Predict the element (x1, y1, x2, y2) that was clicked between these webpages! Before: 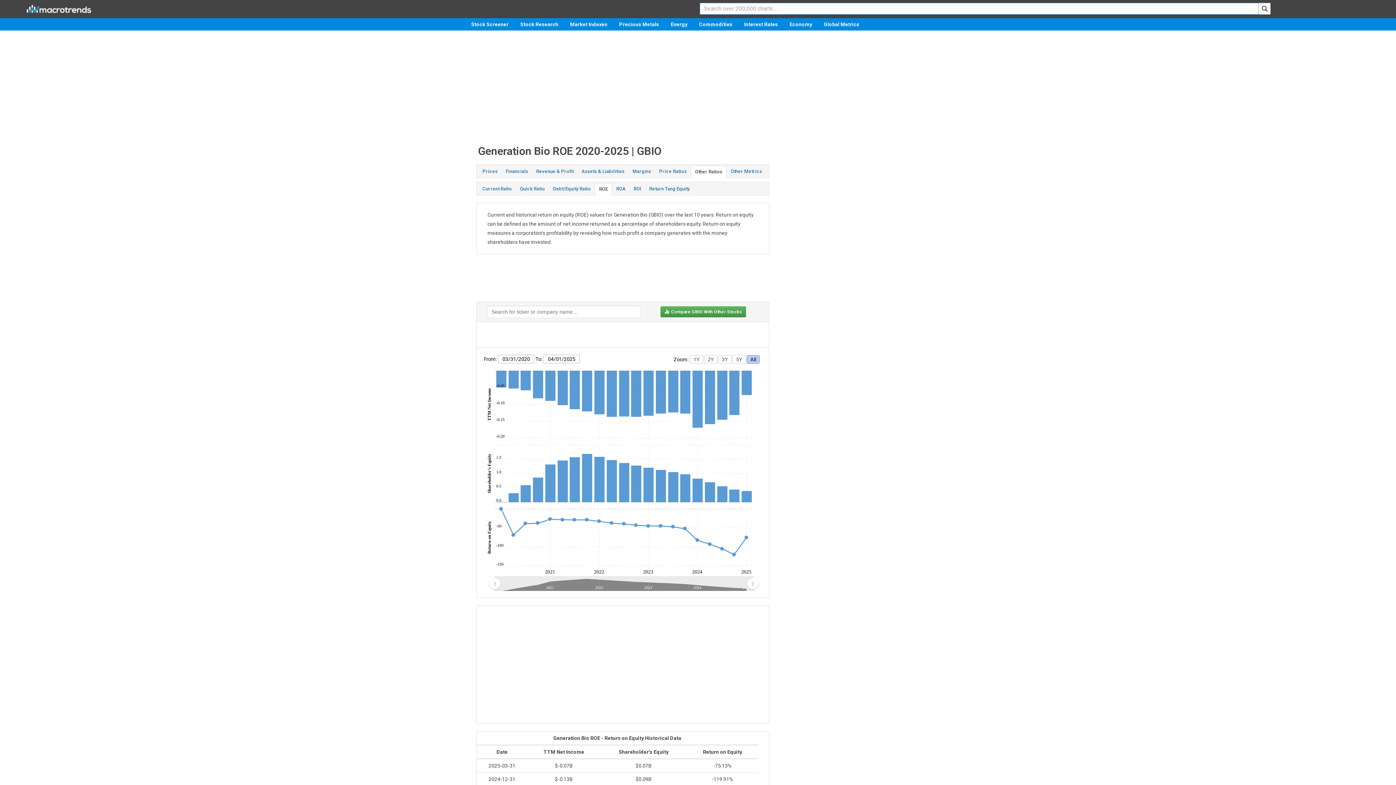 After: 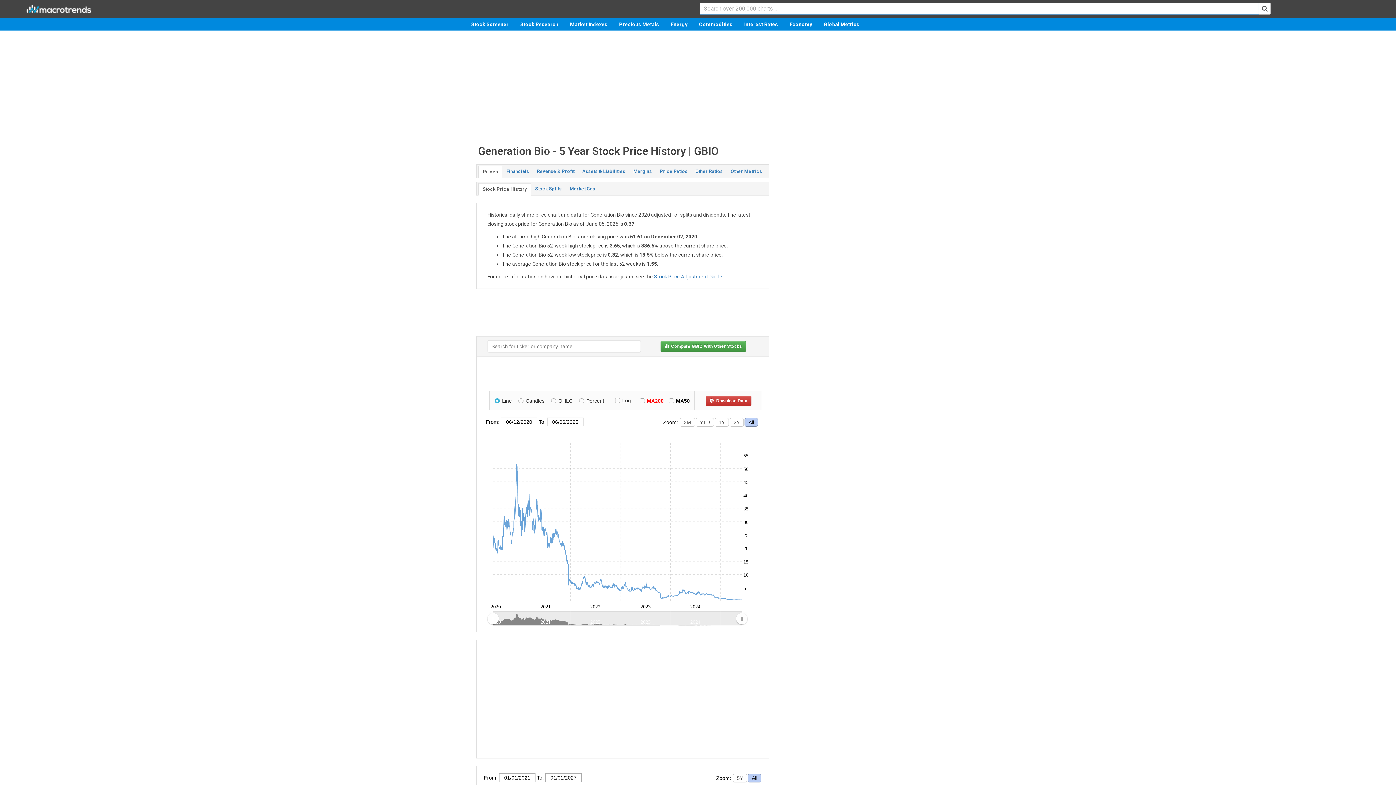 Action: bbox: (478, 165, 501, 177) label: Prices